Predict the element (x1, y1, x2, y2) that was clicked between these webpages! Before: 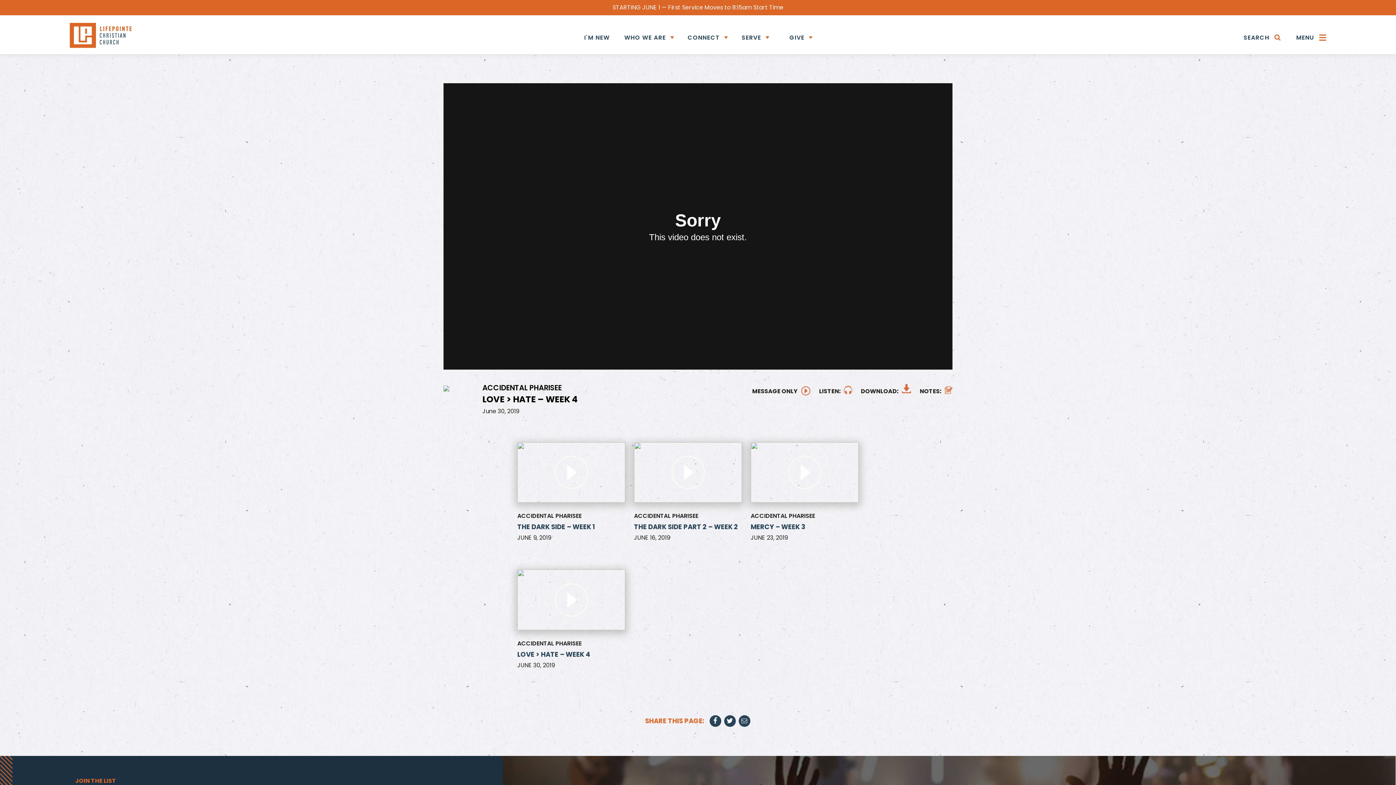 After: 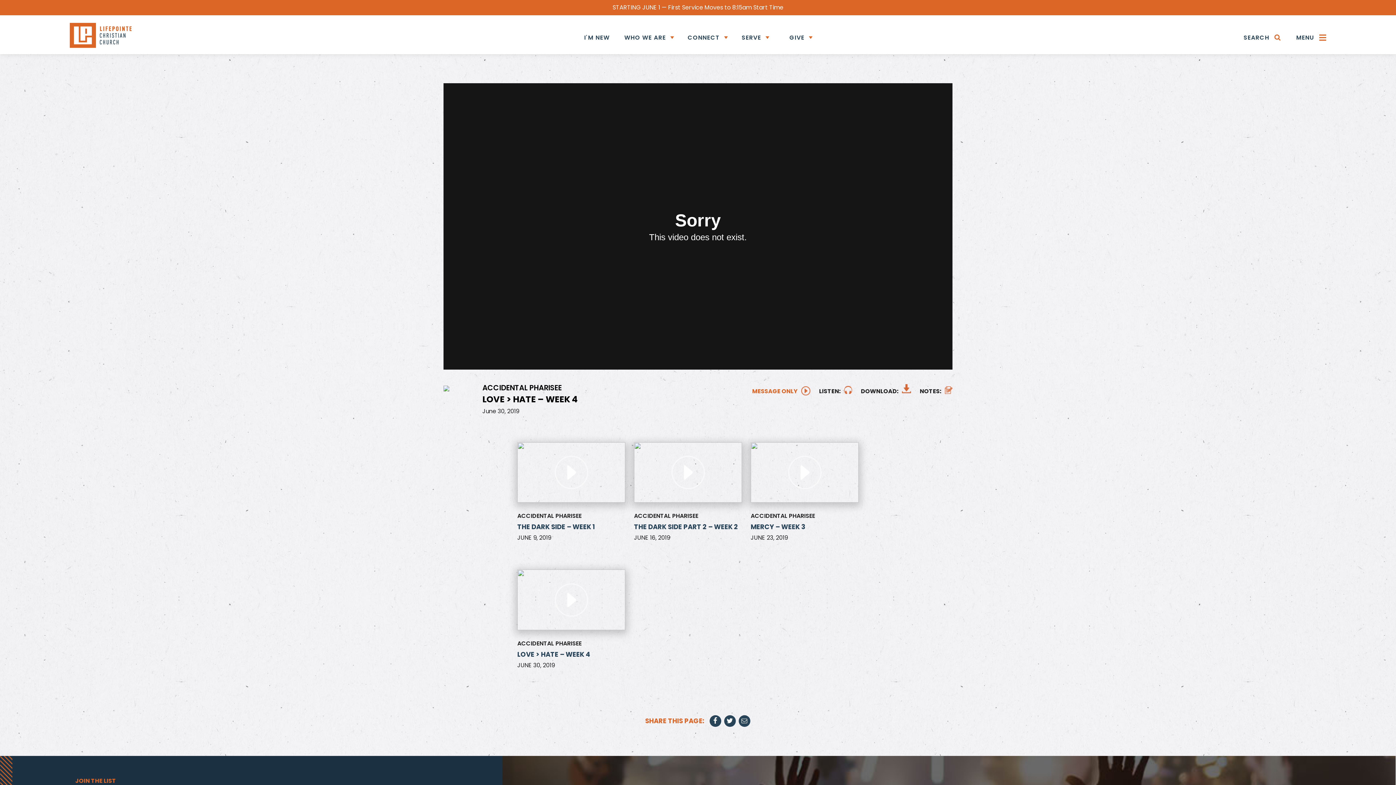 Action: label: MESSAGE ONLY bbox: (752, 387, 810, 395)